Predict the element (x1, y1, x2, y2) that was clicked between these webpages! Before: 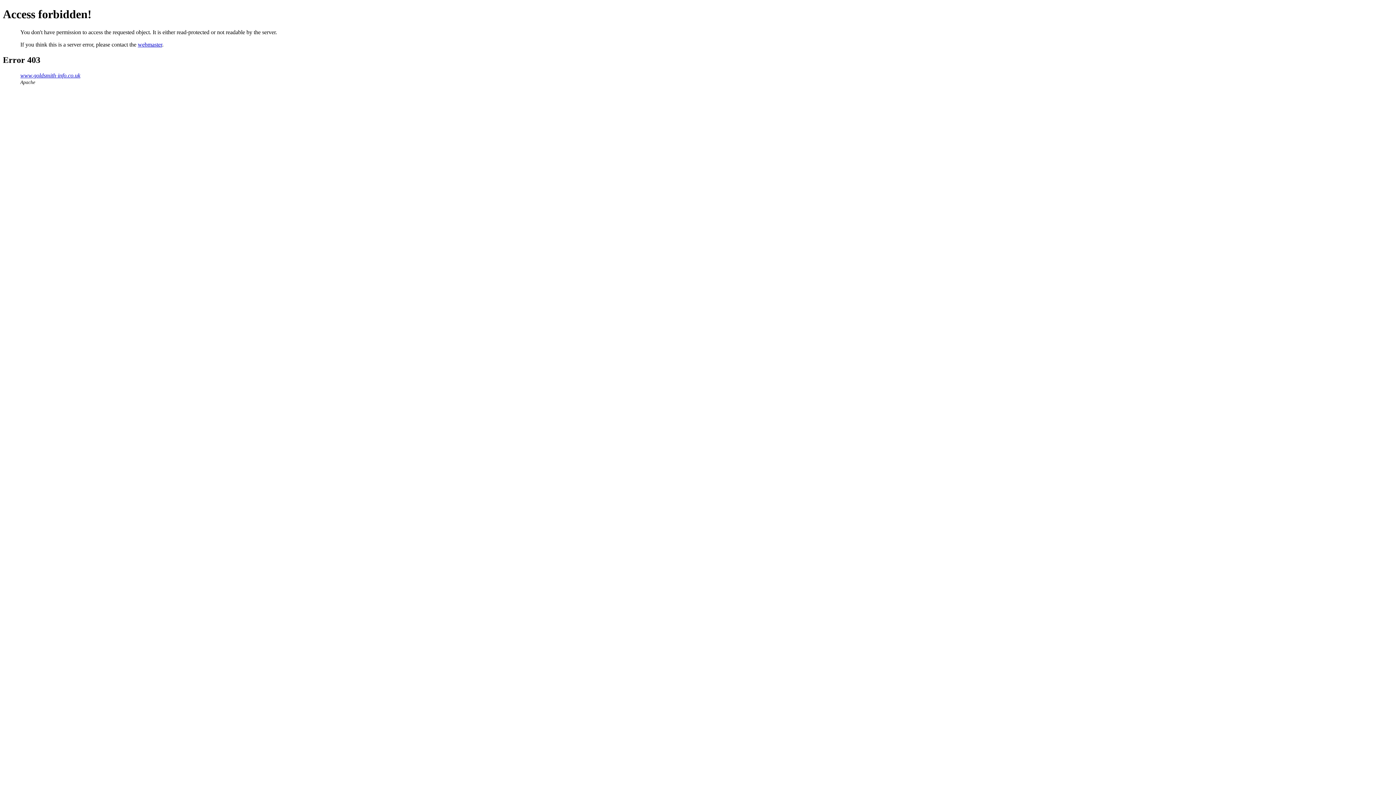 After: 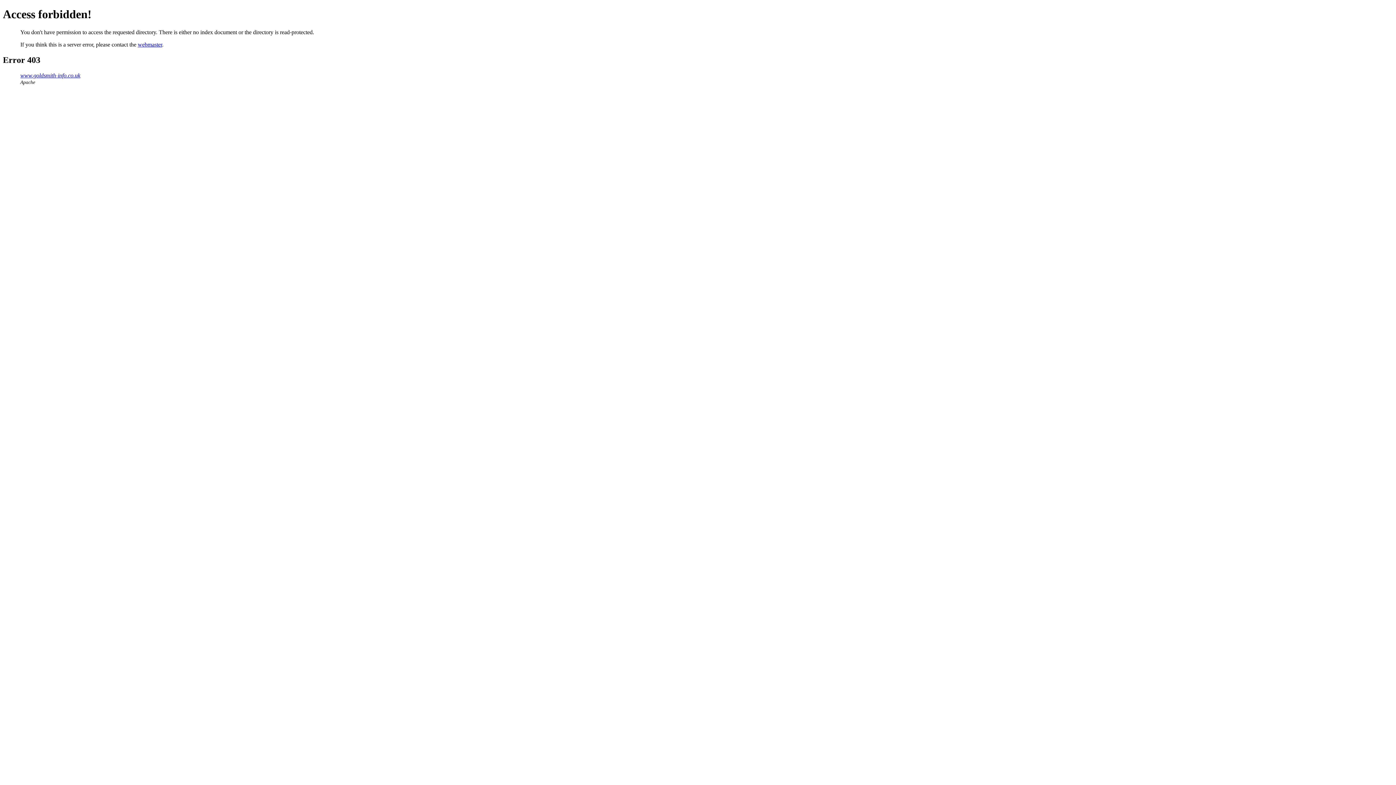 Action: bbox: (20, 72, 80, 78) label: www.goldsmith-info.co.uk